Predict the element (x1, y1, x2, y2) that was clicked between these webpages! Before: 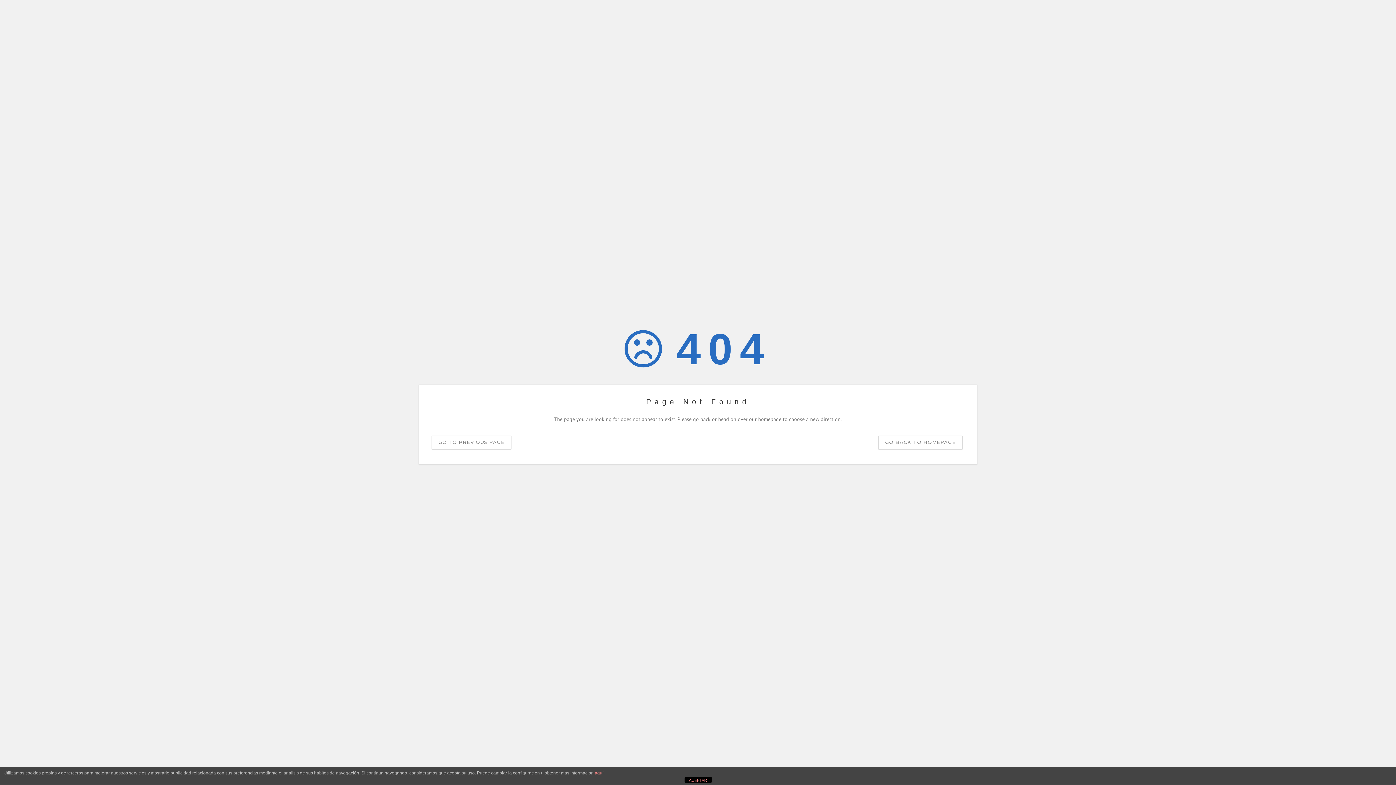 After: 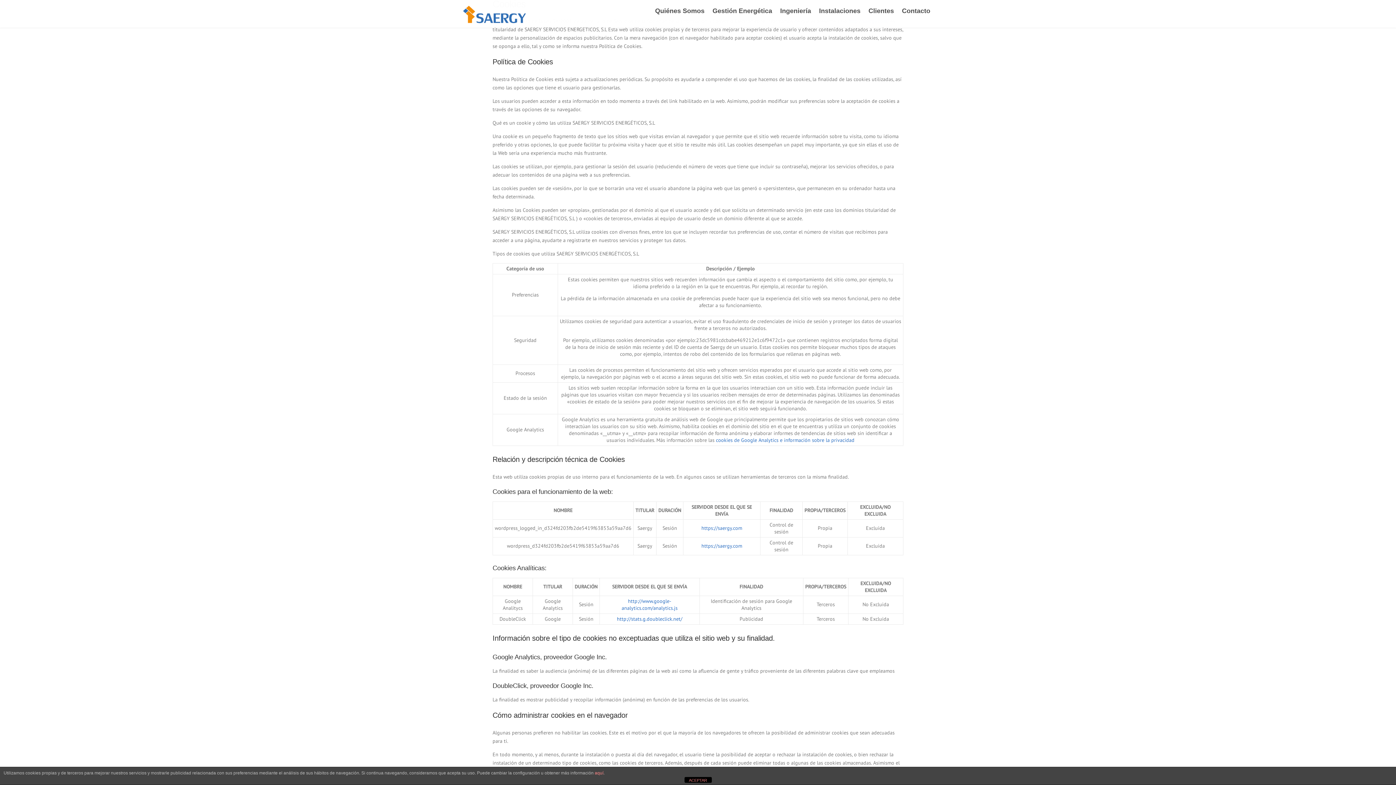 Action: label: aquí bbox: (594, 770, 603, 776)